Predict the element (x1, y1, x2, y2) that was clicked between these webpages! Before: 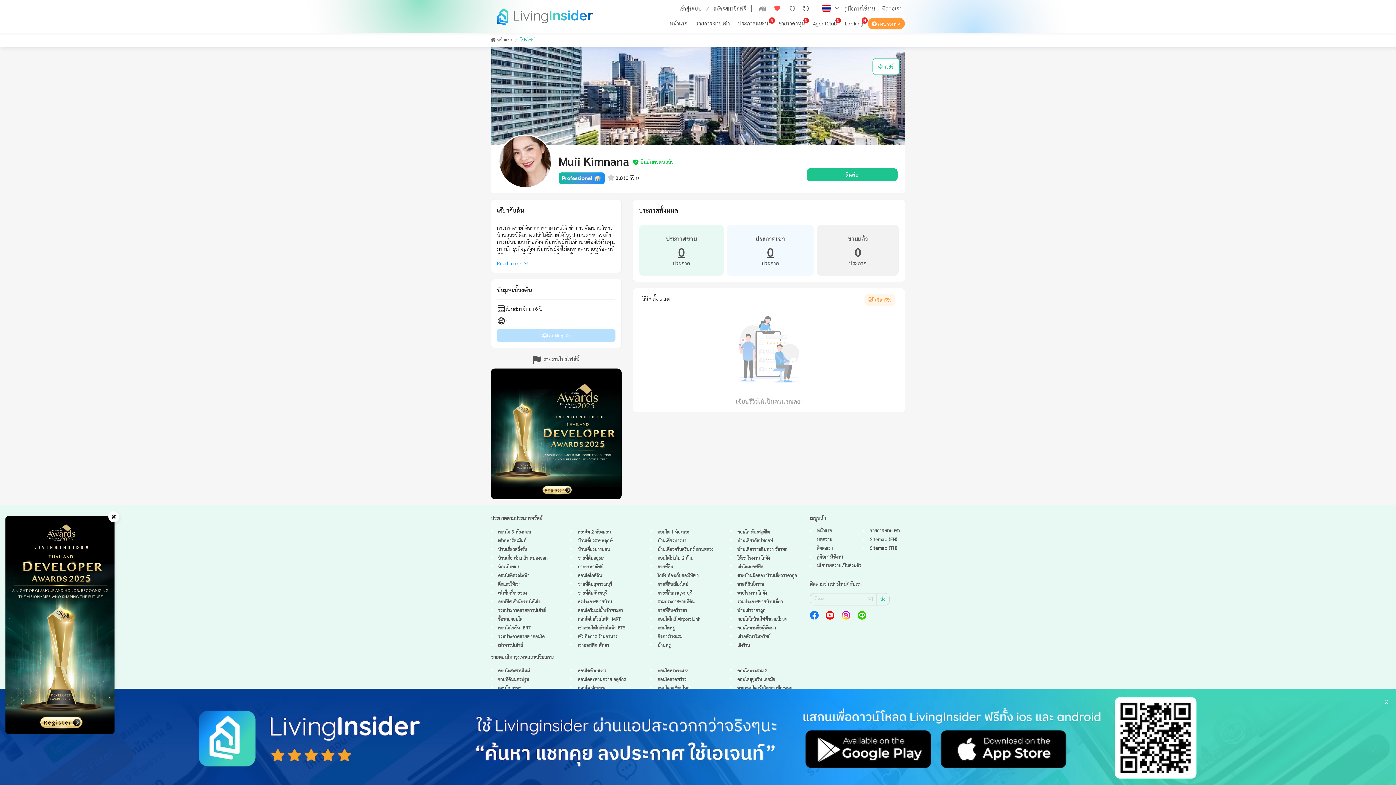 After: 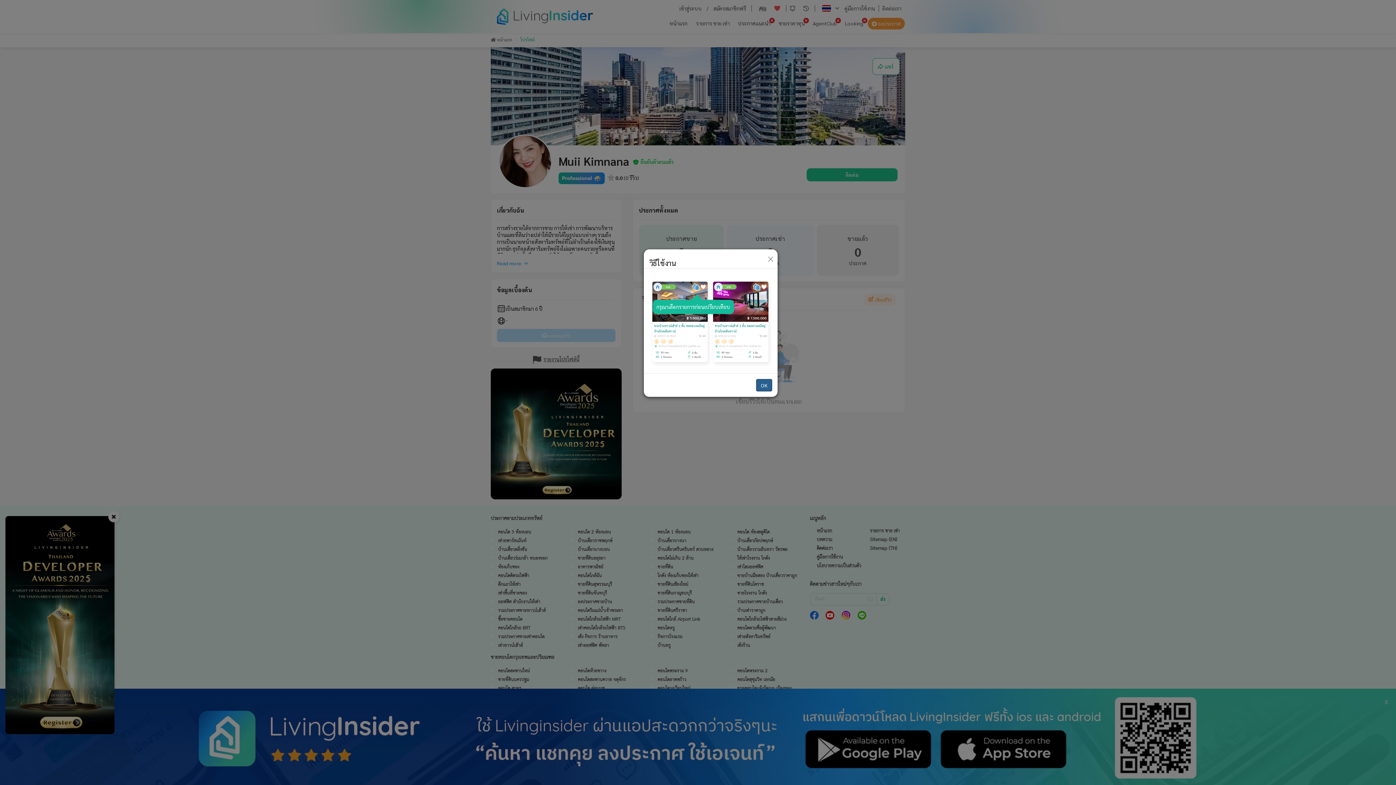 Action: bbox: (755, 2, 770, 14)